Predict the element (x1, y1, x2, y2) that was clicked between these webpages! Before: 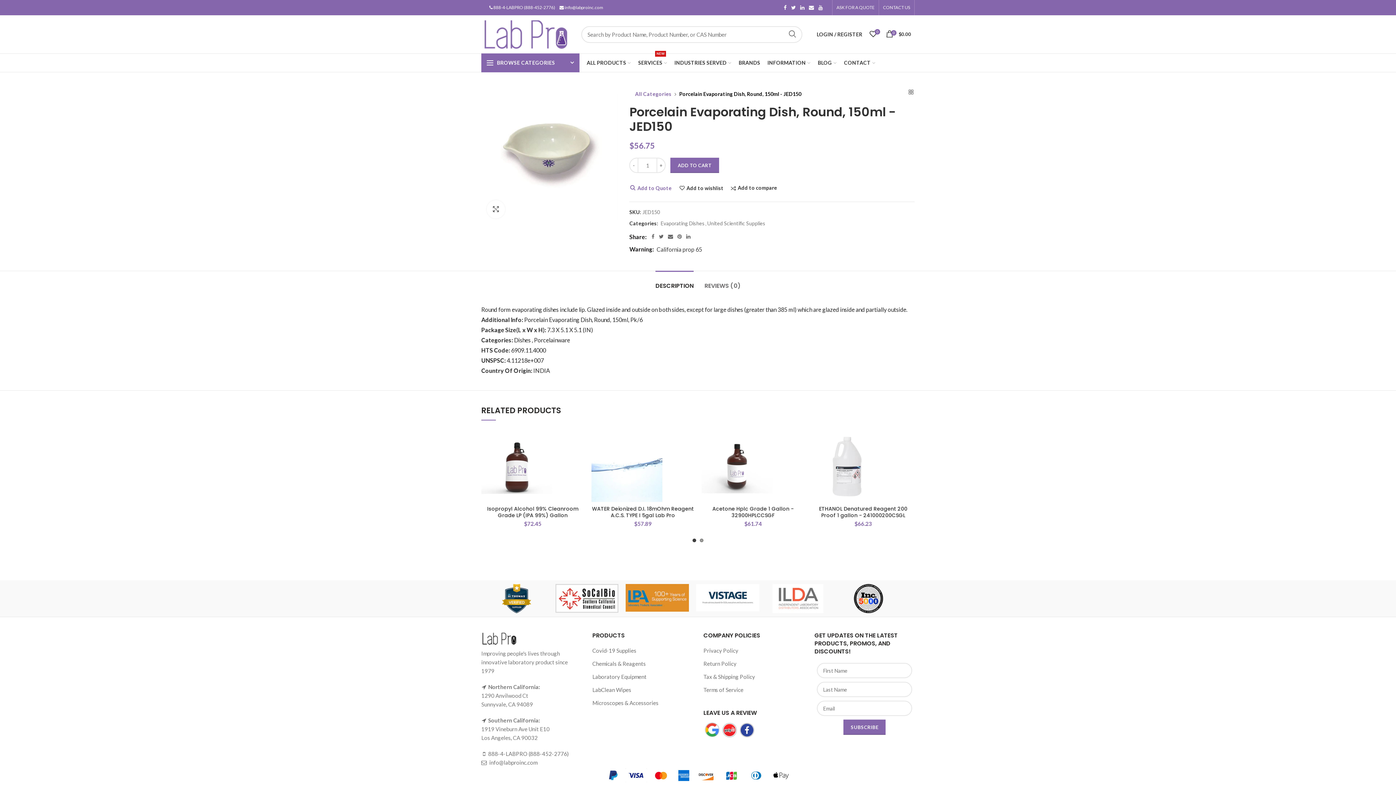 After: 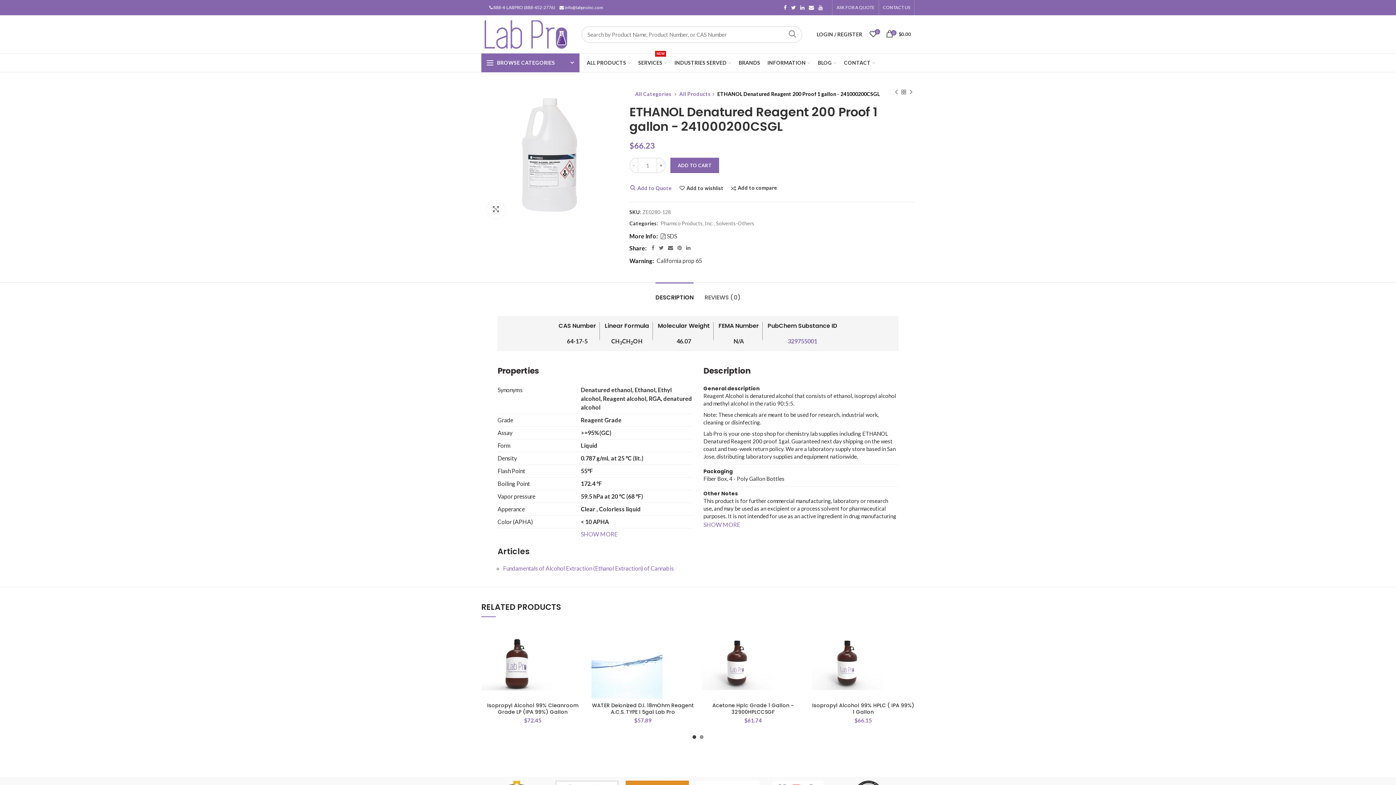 Action: bbox: (812, 431, 914, 502)